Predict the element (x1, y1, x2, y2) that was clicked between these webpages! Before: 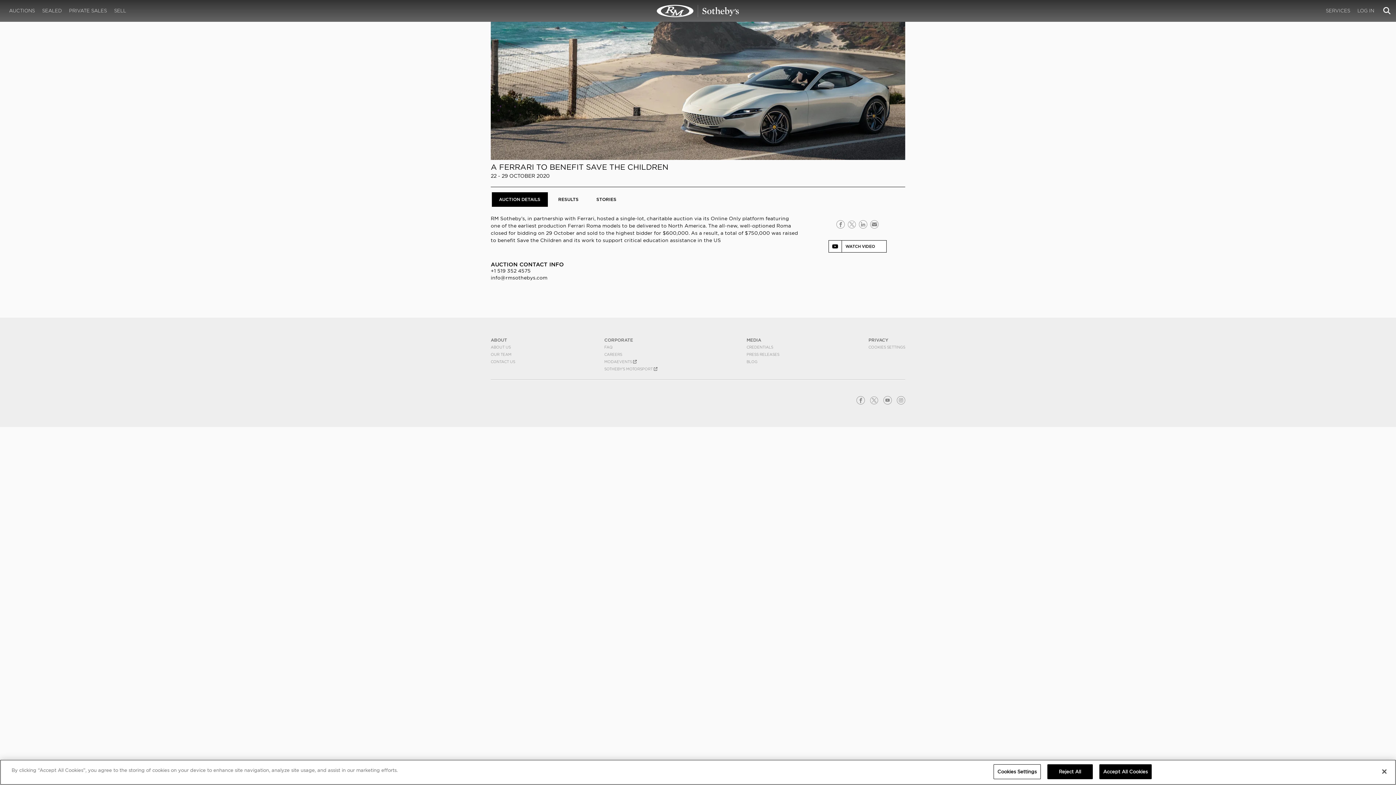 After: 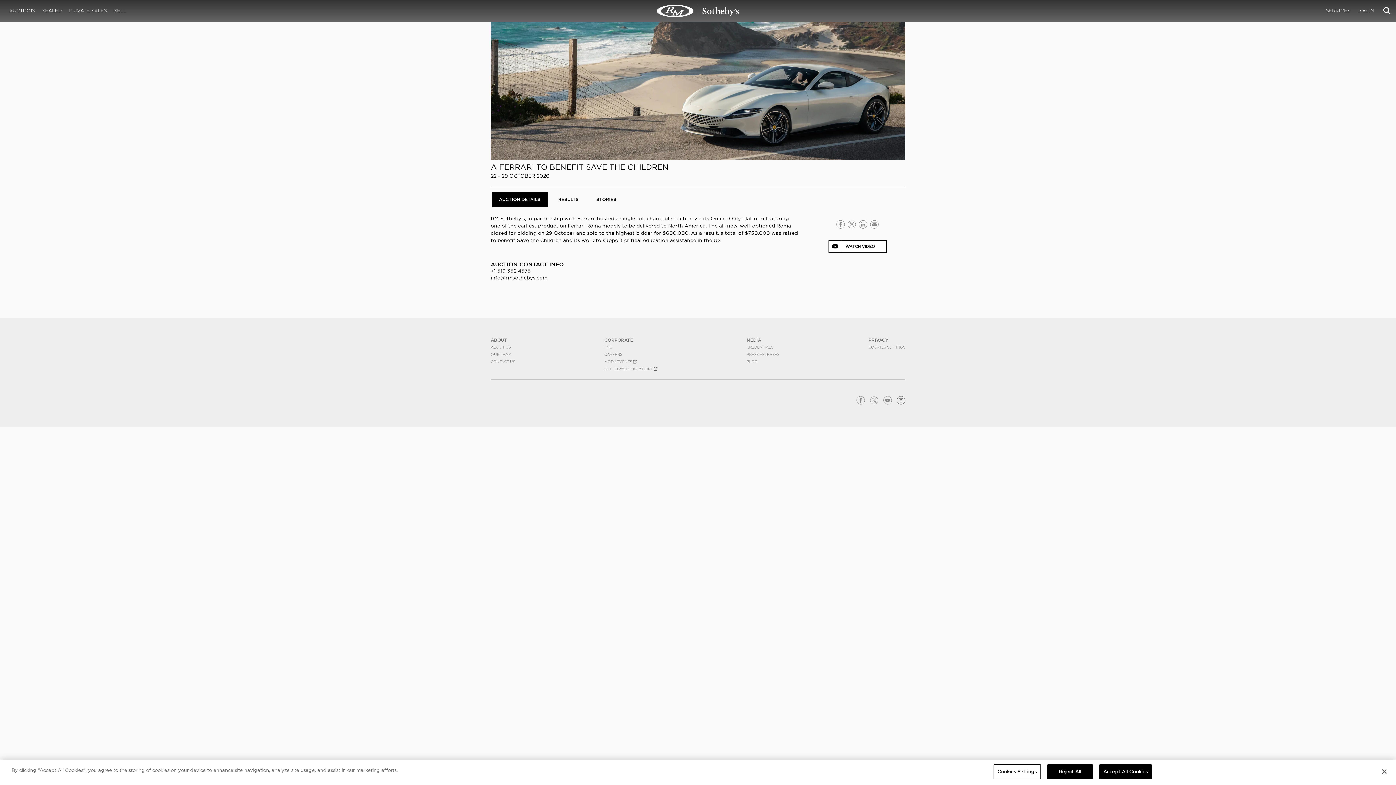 Action: bbox: (897, 393, 905, 409)